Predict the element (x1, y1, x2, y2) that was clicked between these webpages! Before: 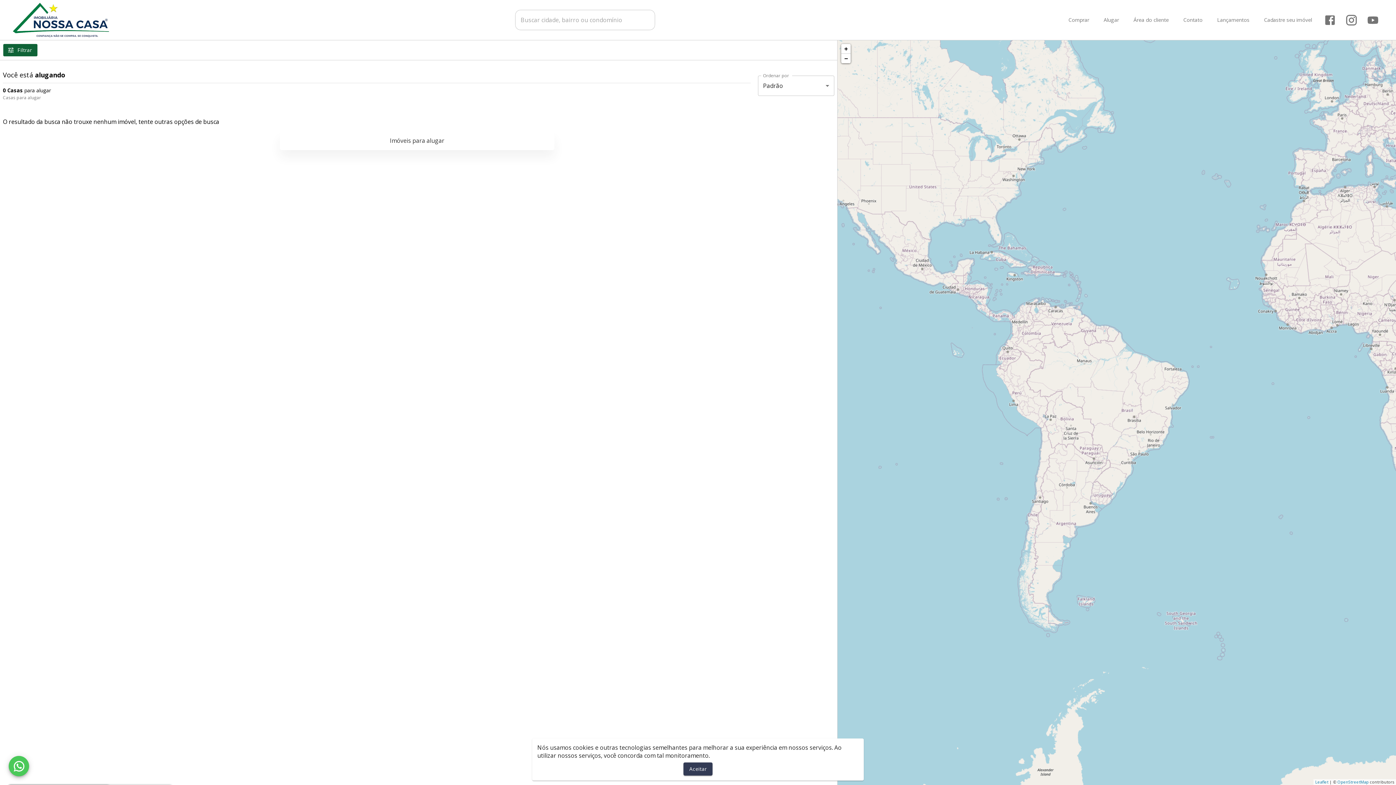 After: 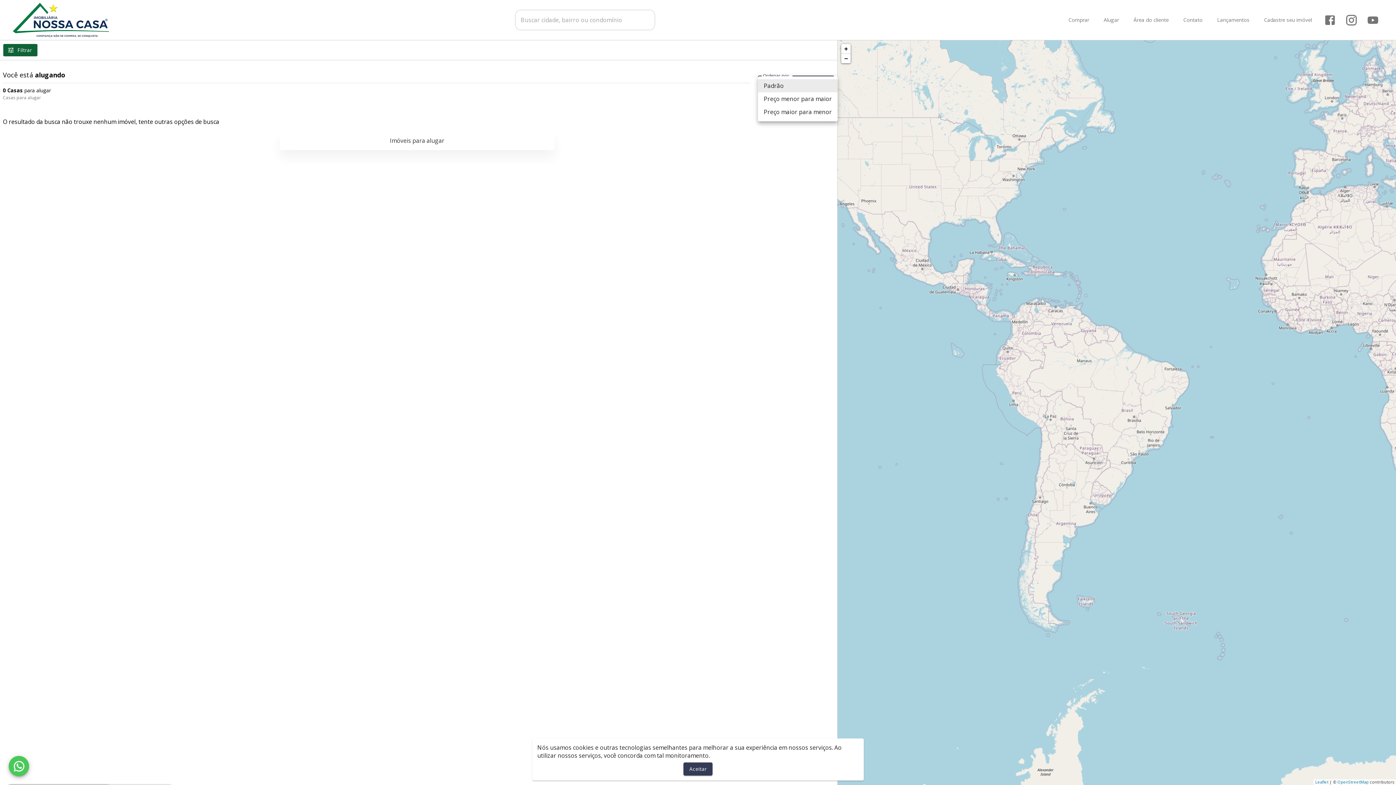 Action: label: Padrão bbox: (758, 75, 834, 96)